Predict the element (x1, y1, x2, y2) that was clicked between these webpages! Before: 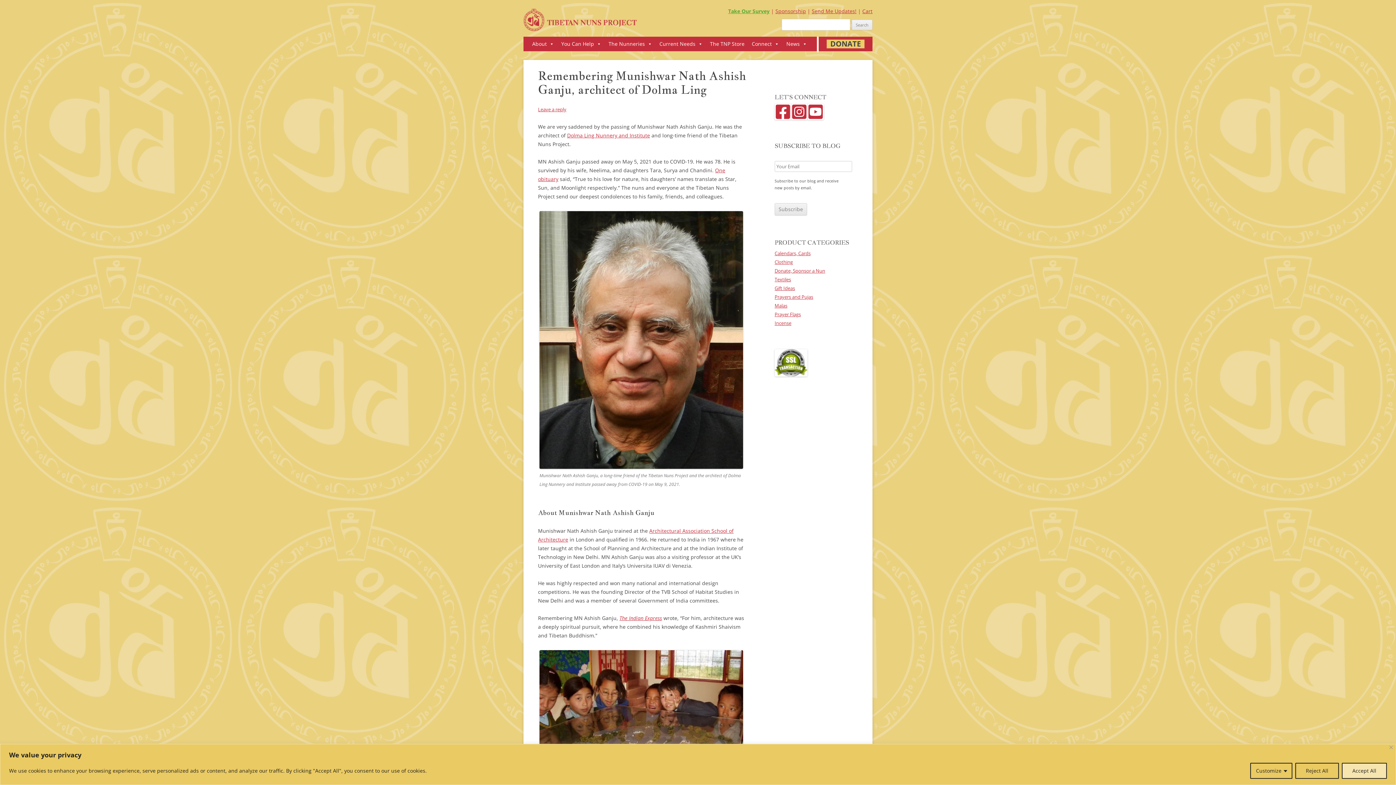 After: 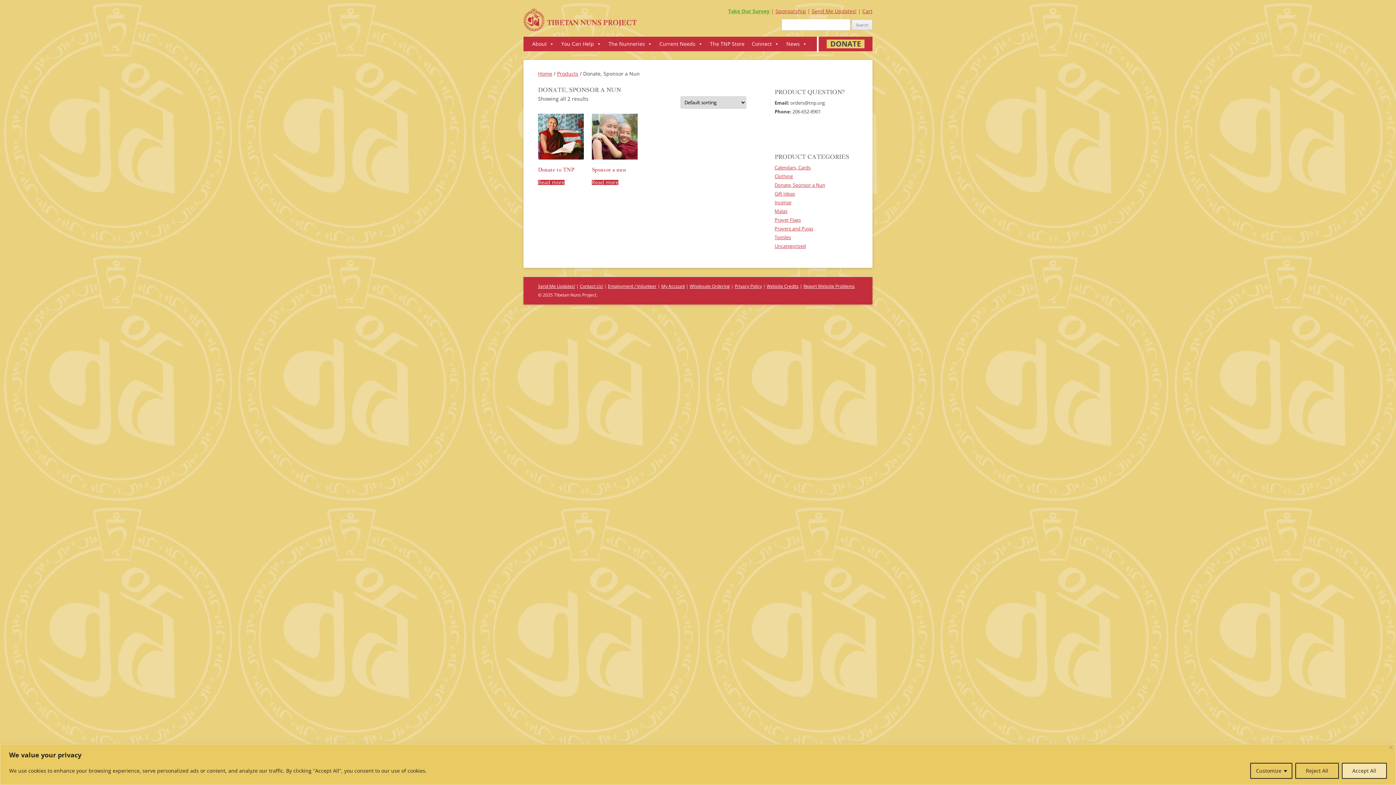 Action: label: Donate, Sponsor a Nun bbox: (774, 267, 825, 274)